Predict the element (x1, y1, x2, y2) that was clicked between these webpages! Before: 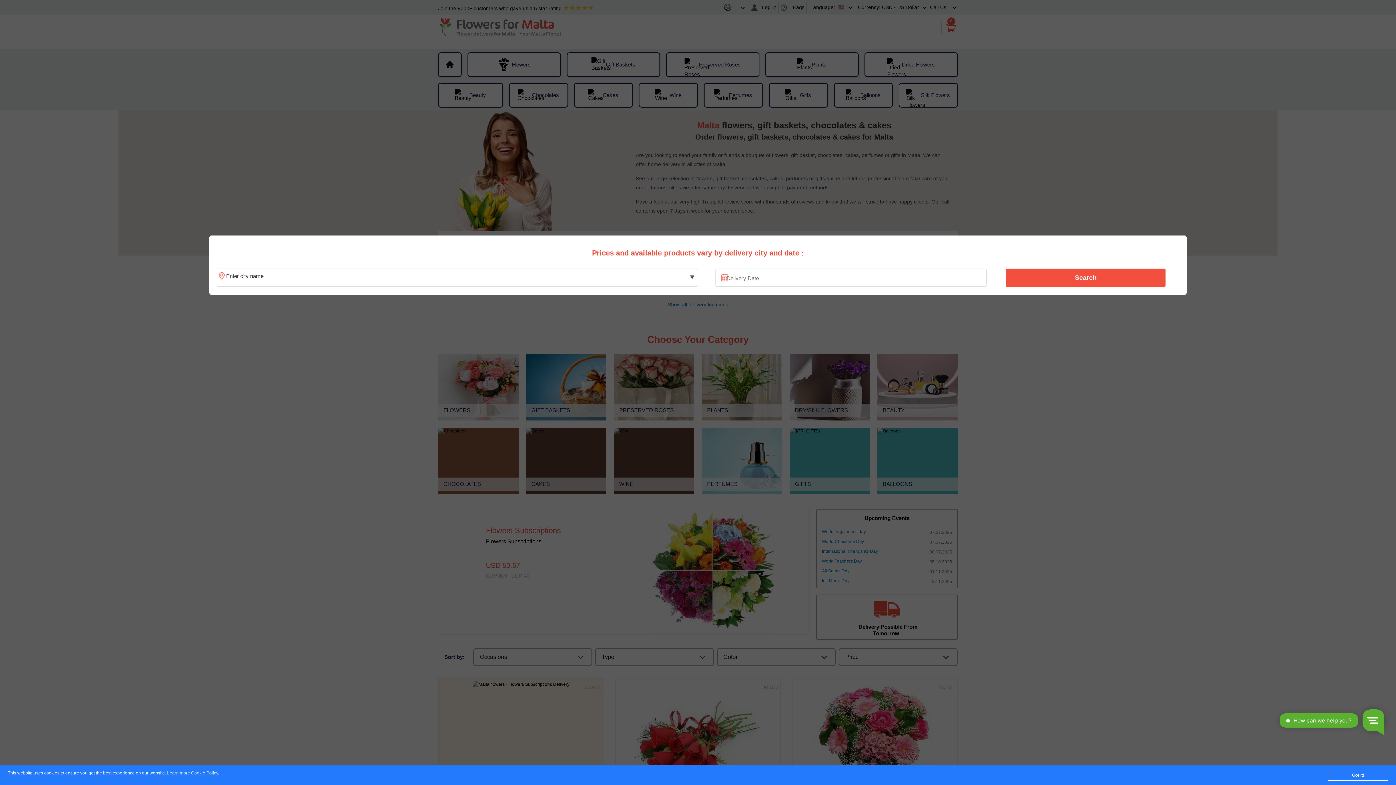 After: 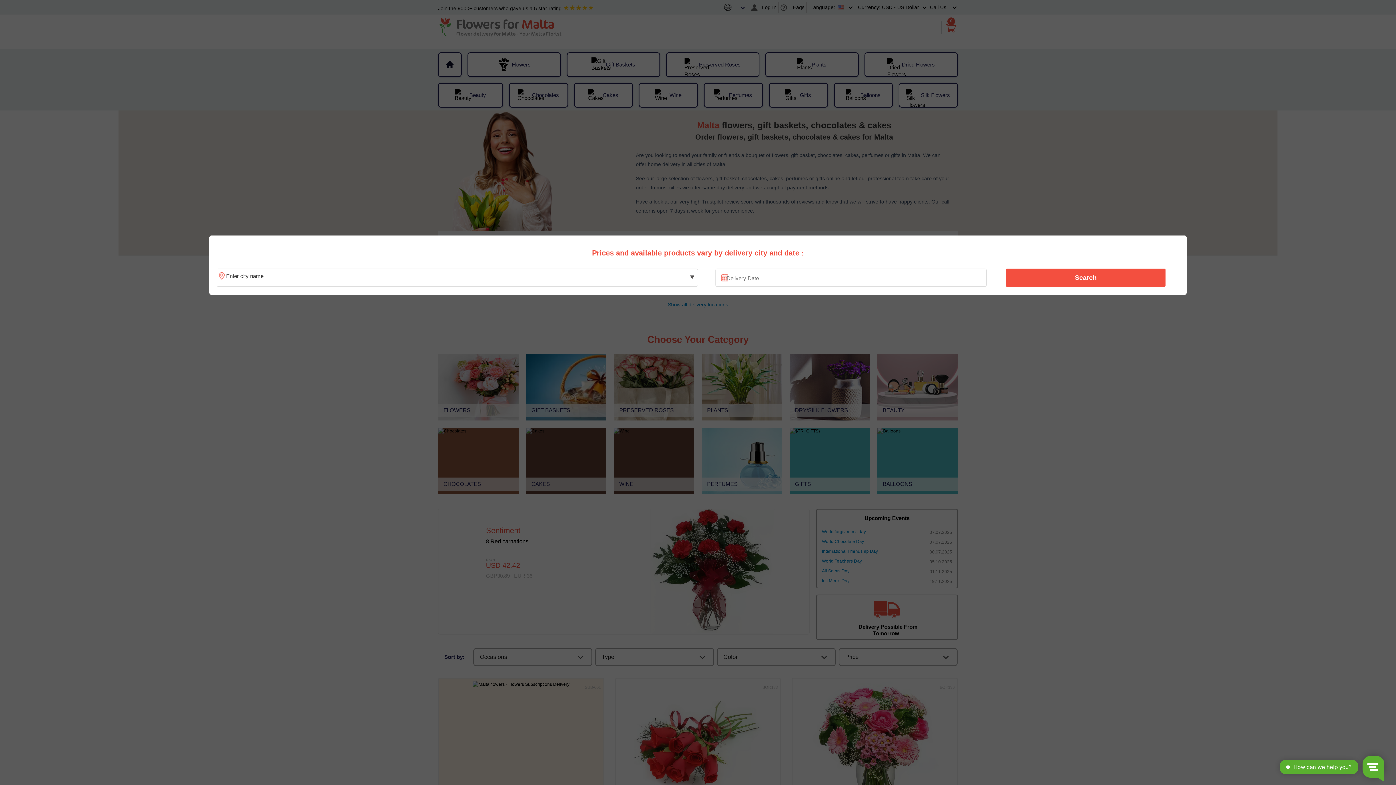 Action: label: Got it! bbox: (1328, 770, 1388, 781)